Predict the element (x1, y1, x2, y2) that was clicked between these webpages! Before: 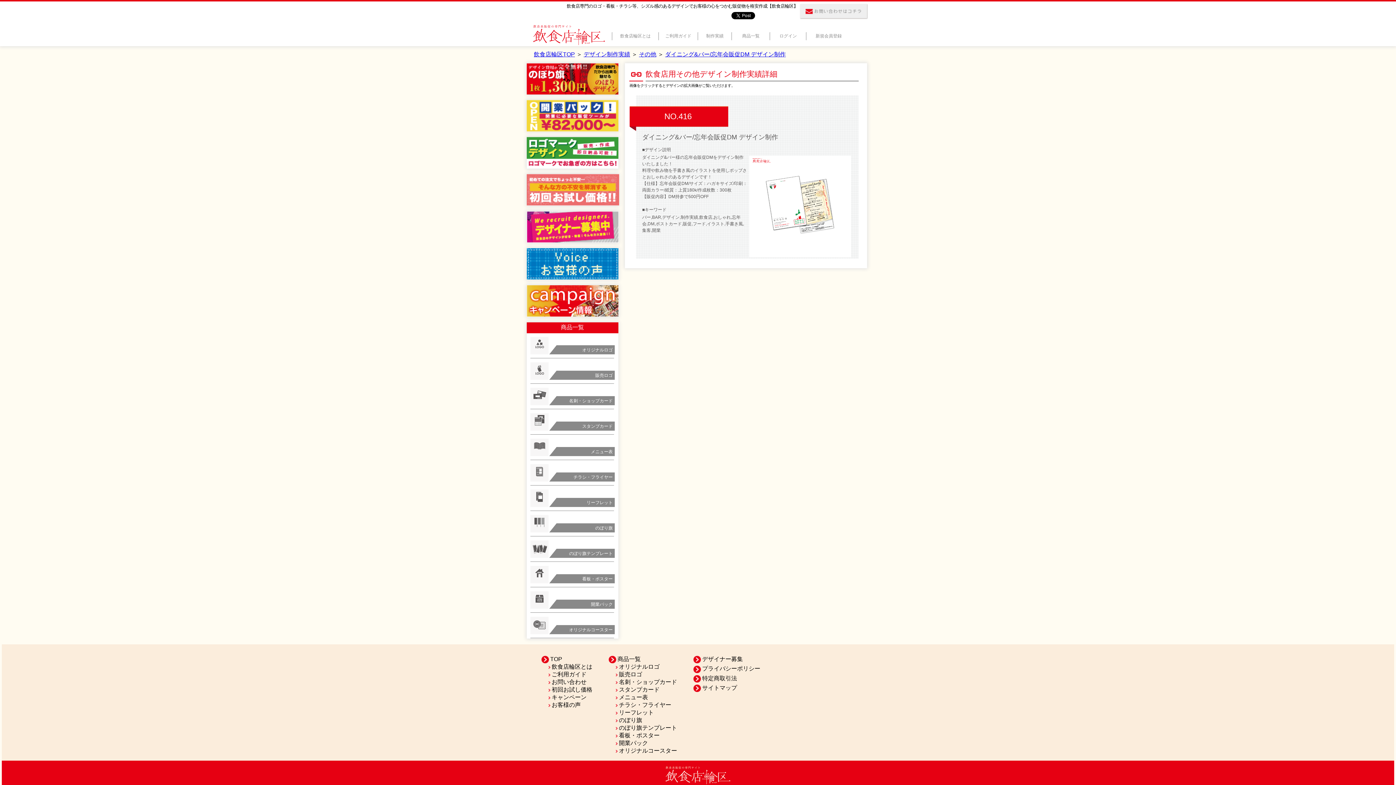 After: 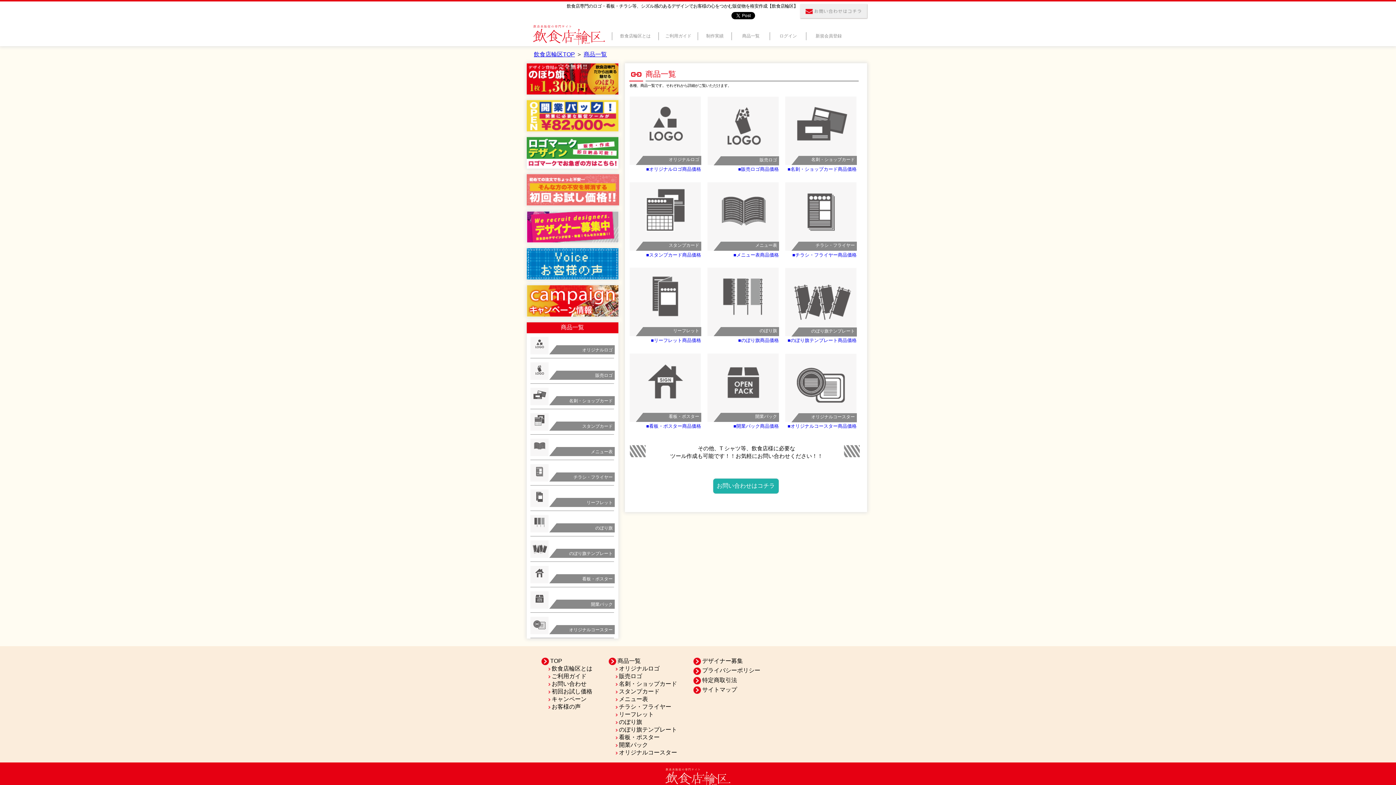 Action: bbox: (733, 25, 768, 47) label: 商品一覧